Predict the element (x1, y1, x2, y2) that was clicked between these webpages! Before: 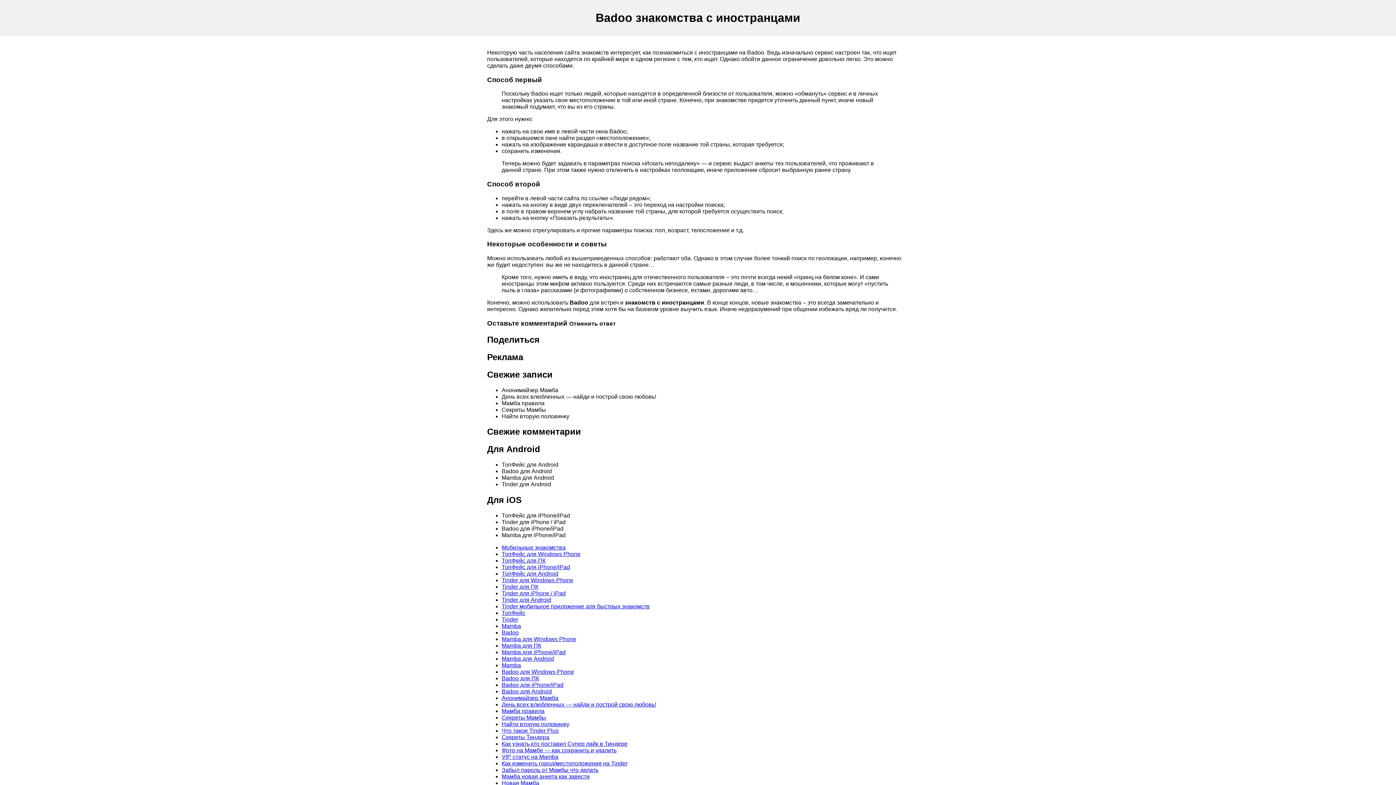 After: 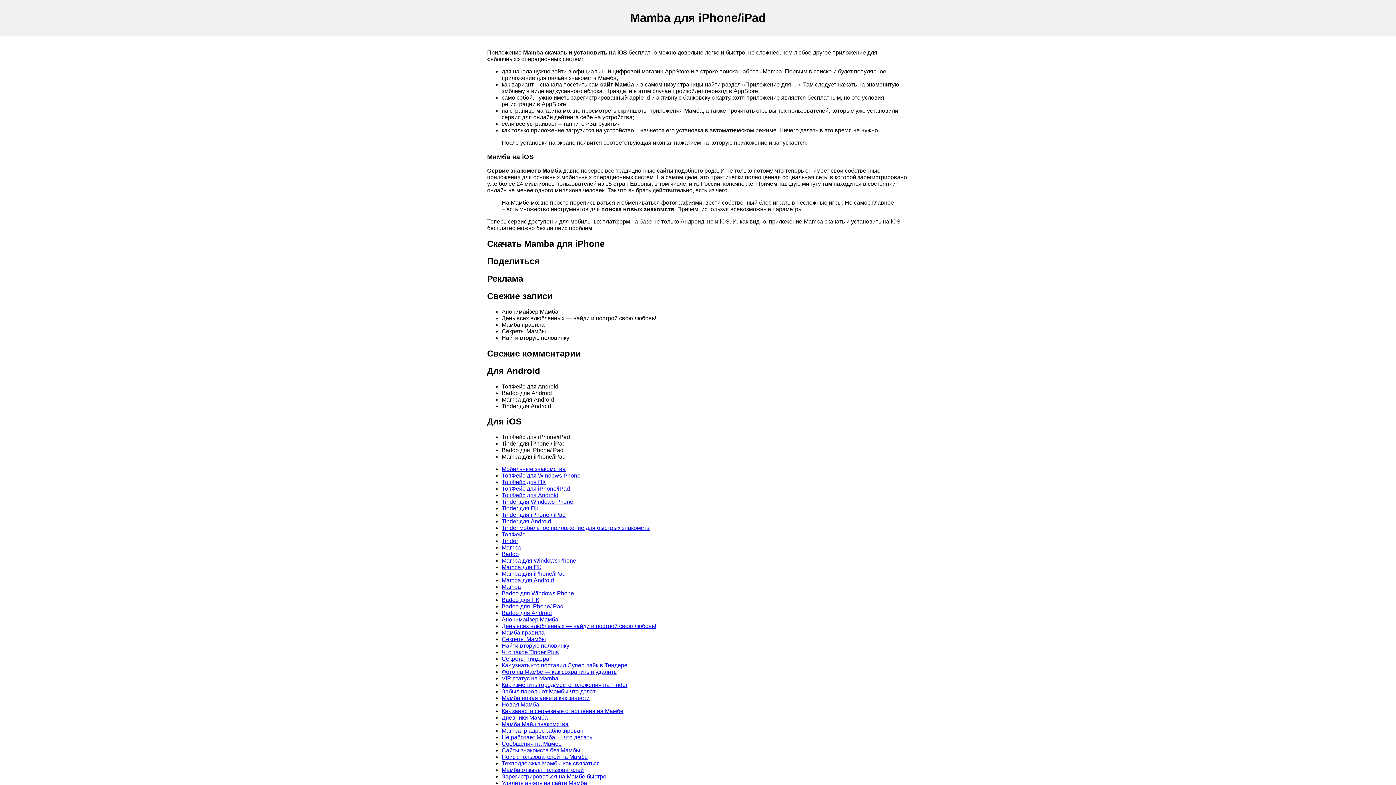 Action: label: Mamba для iPhone/iPad bbox: (501, 649, 565, 655)